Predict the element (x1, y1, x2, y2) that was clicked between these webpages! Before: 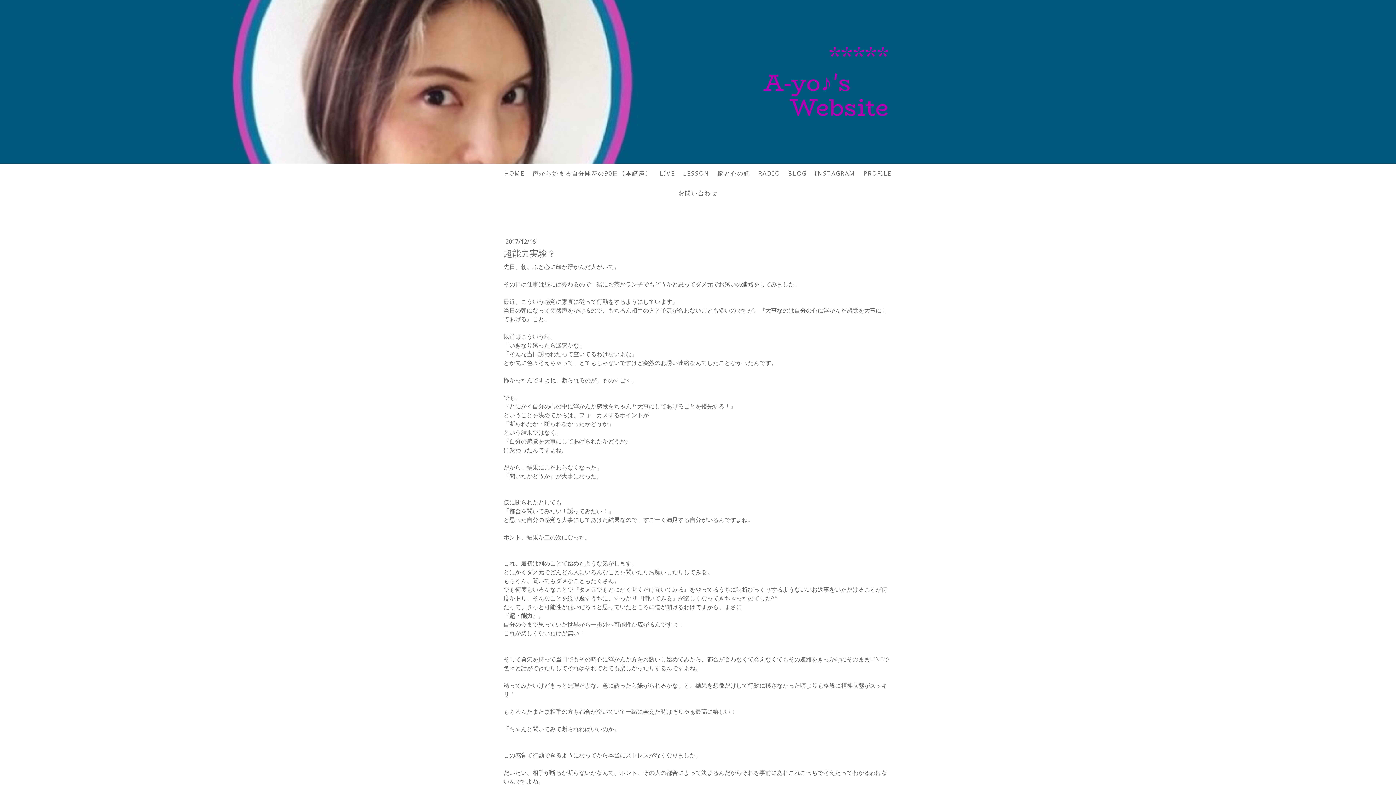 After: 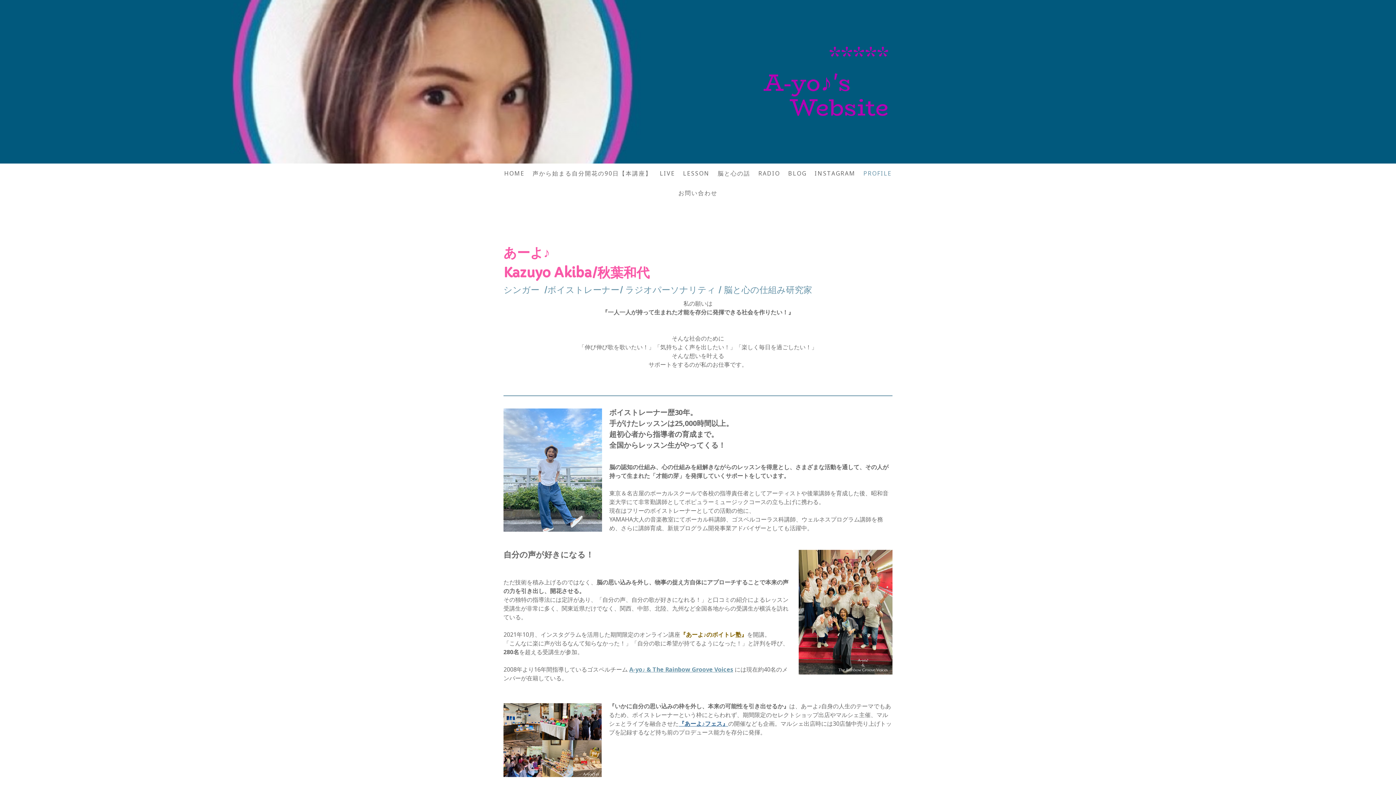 Action: label: PROFILE bbox: (859, 165, 896, 181)